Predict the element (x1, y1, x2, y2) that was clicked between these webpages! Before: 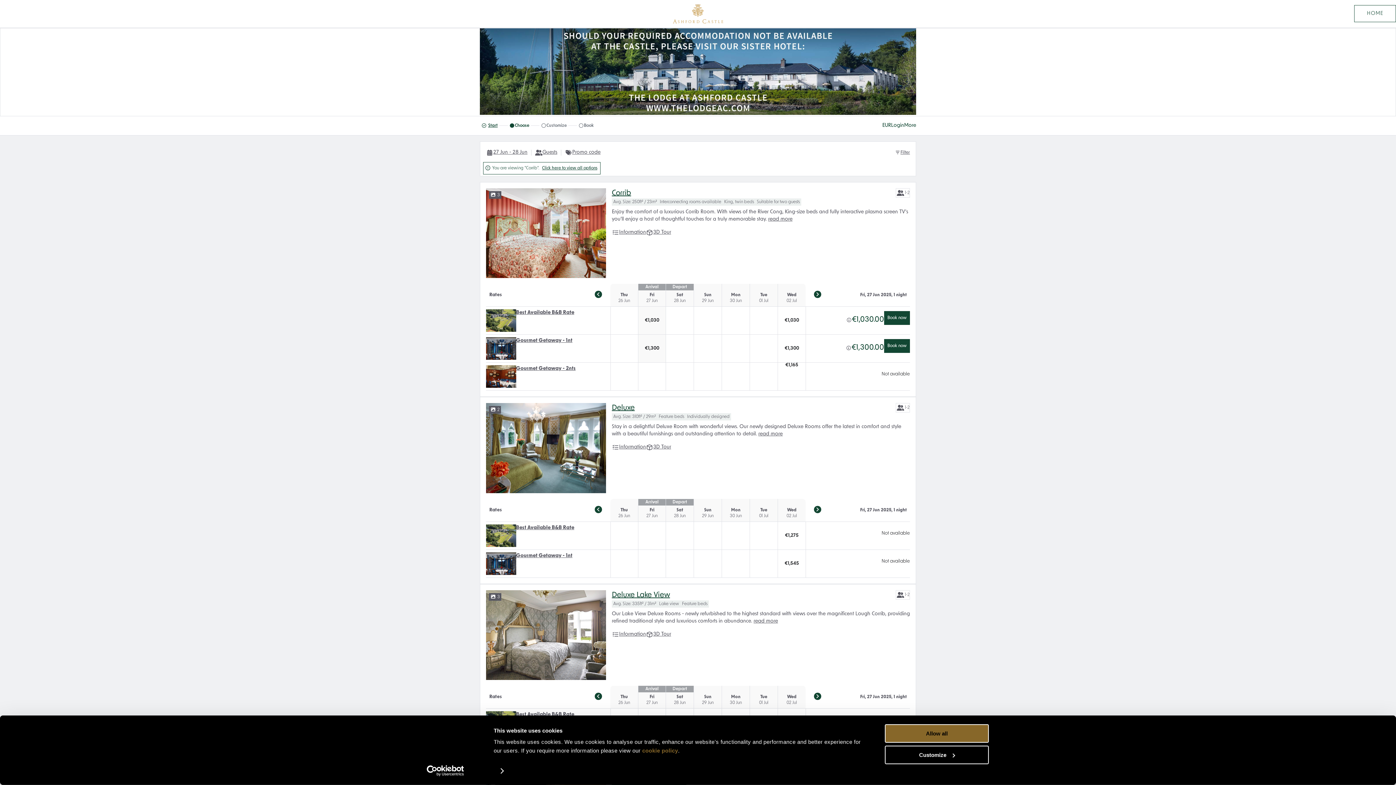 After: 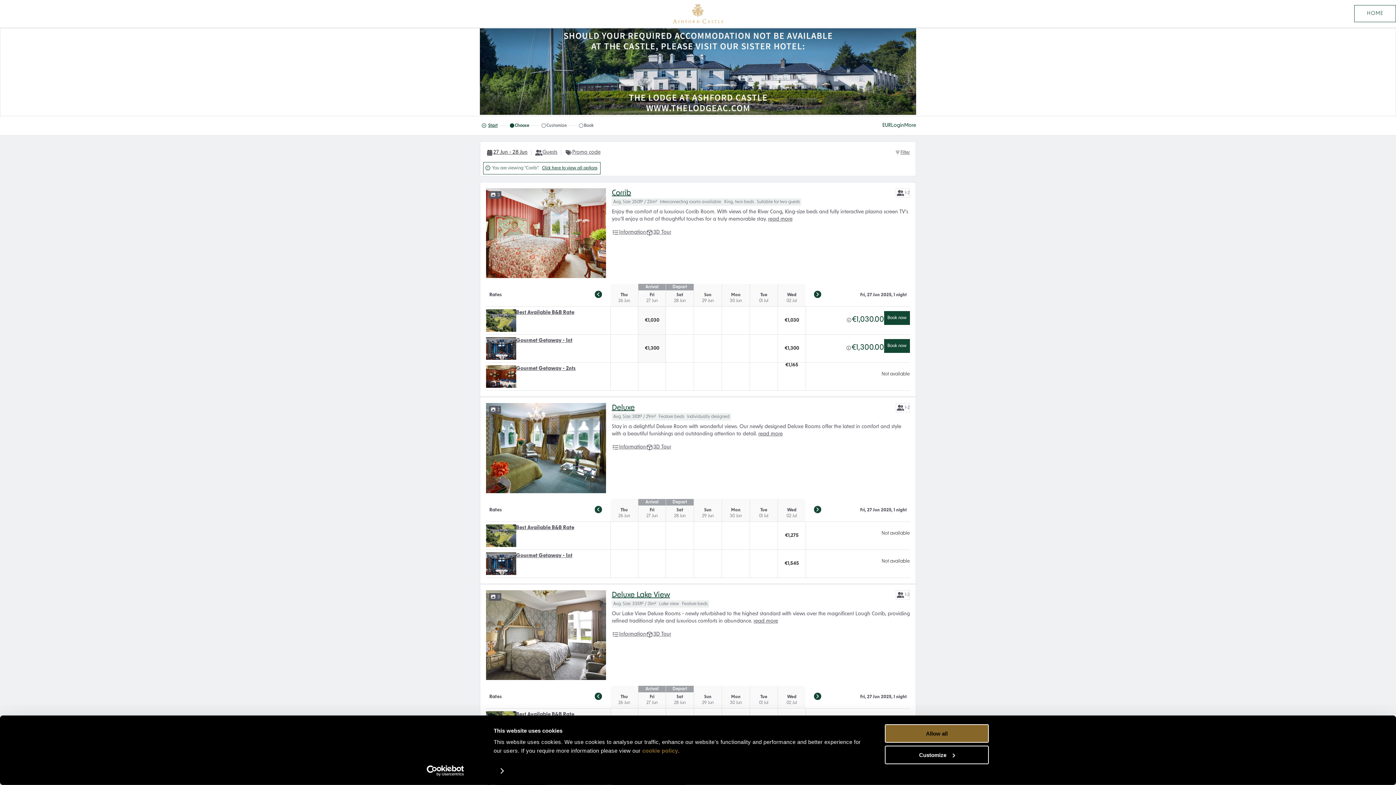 Action: label: 27 Jun - 28 Jun, Open calendar bbox: (483, 143, 530, 162)